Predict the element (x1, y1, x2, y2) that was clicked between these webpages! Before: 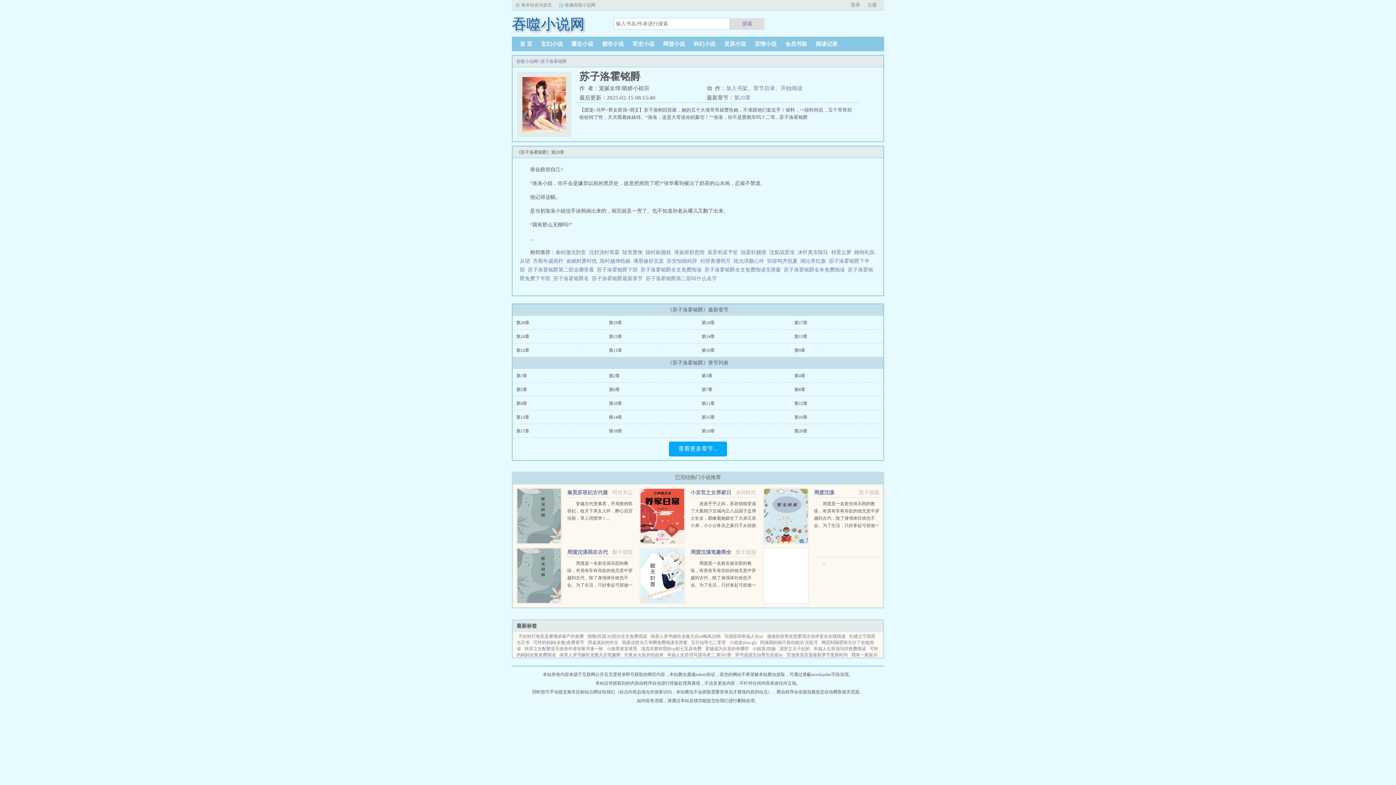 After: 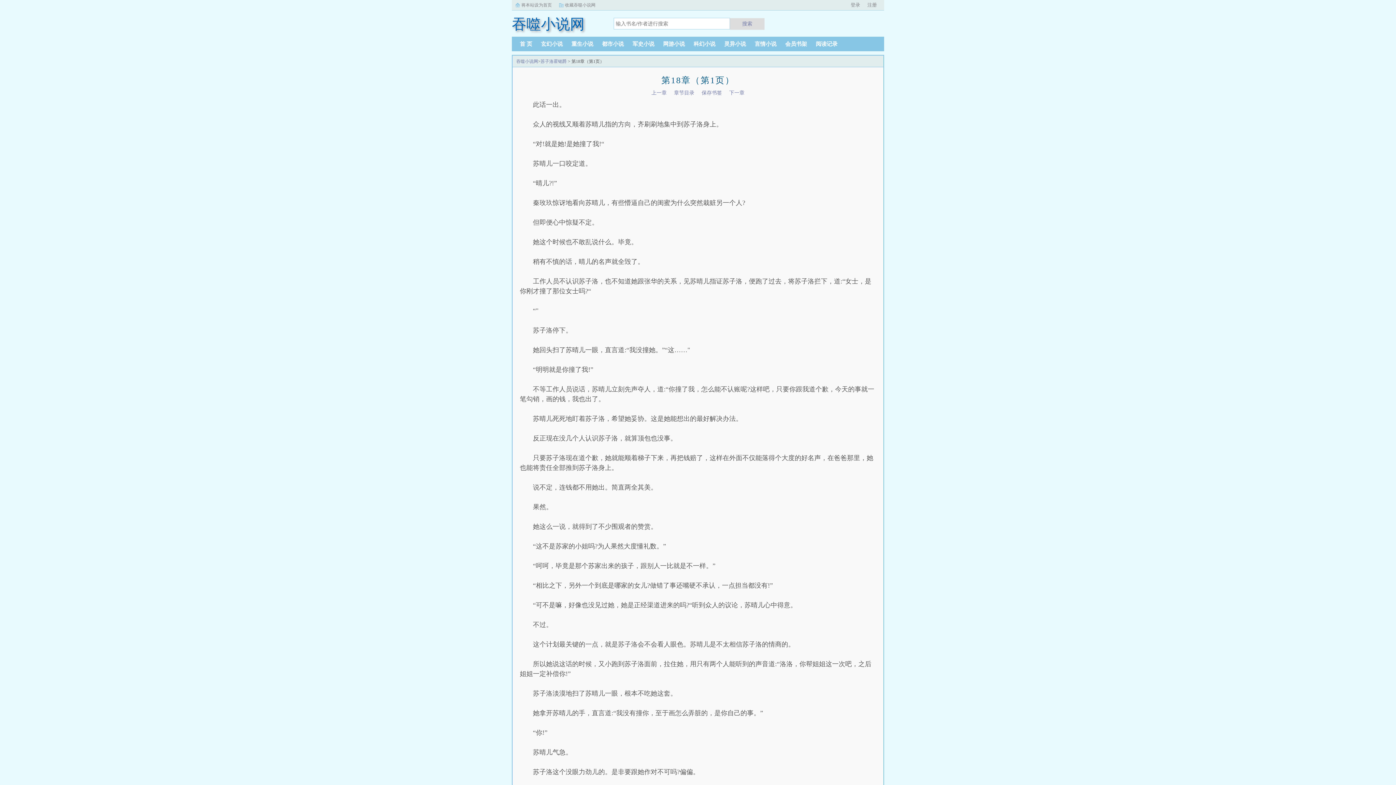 Action: bbox: (609, 428, 622, 433) label: 第18章